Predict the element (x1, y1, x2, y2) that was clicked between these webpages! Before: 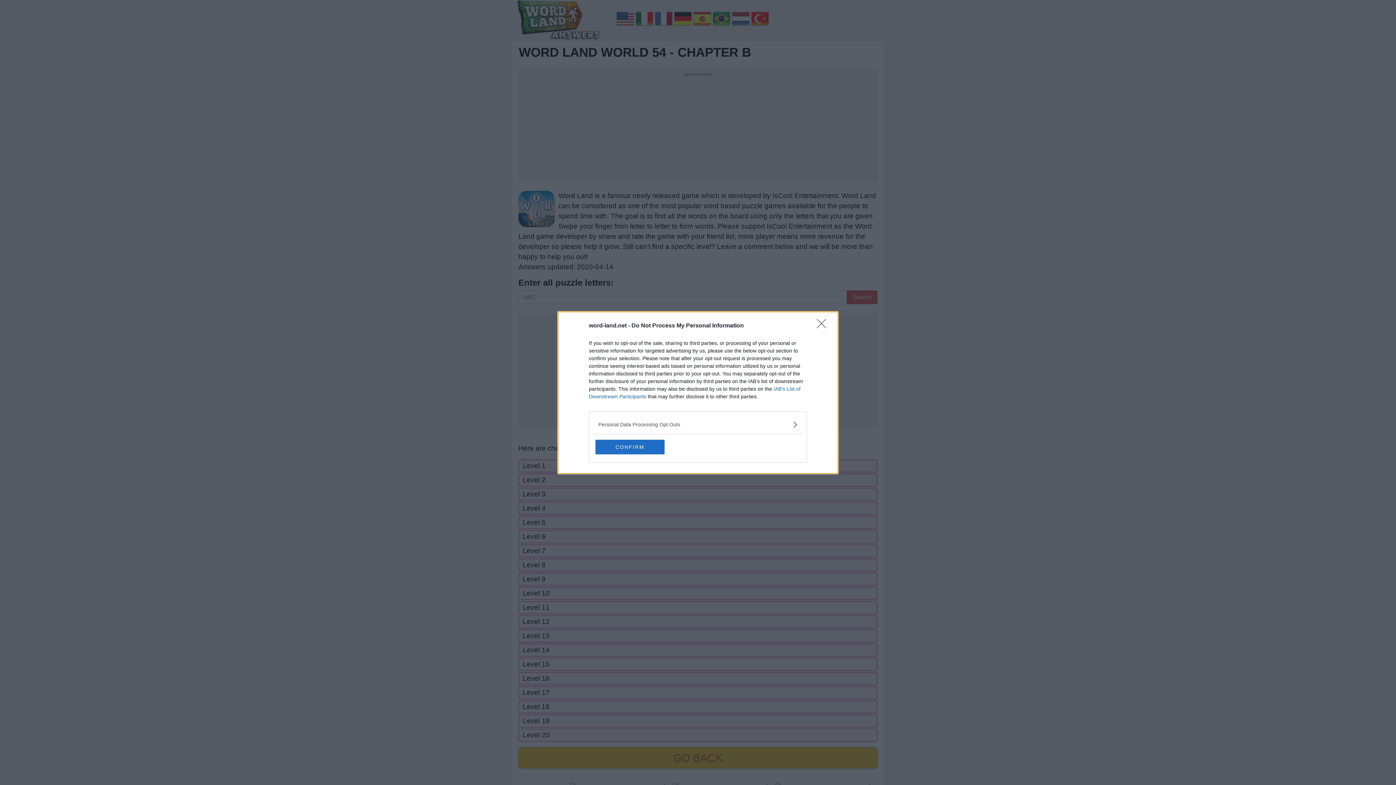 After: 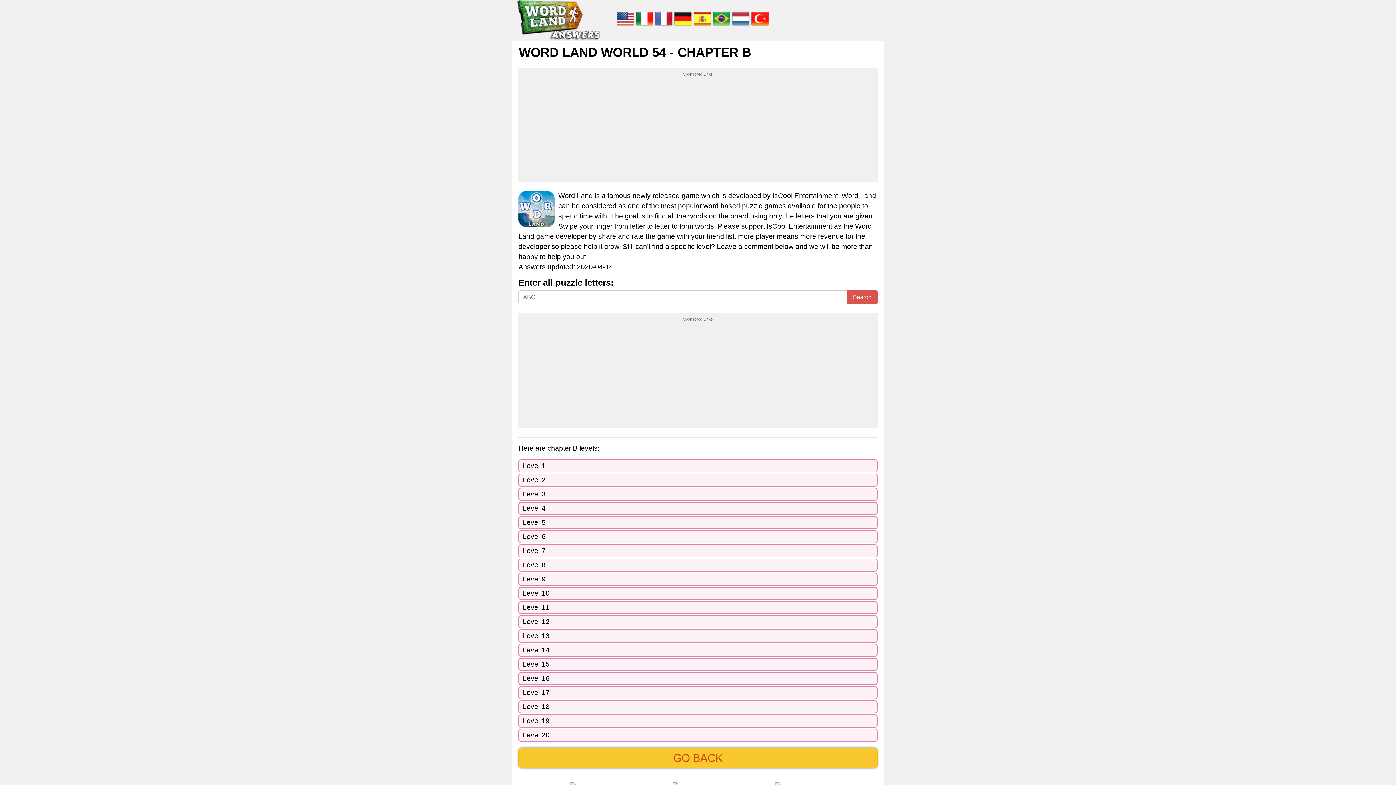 Action: bbox: (595, 439, 664, 454) label: CONFIRM